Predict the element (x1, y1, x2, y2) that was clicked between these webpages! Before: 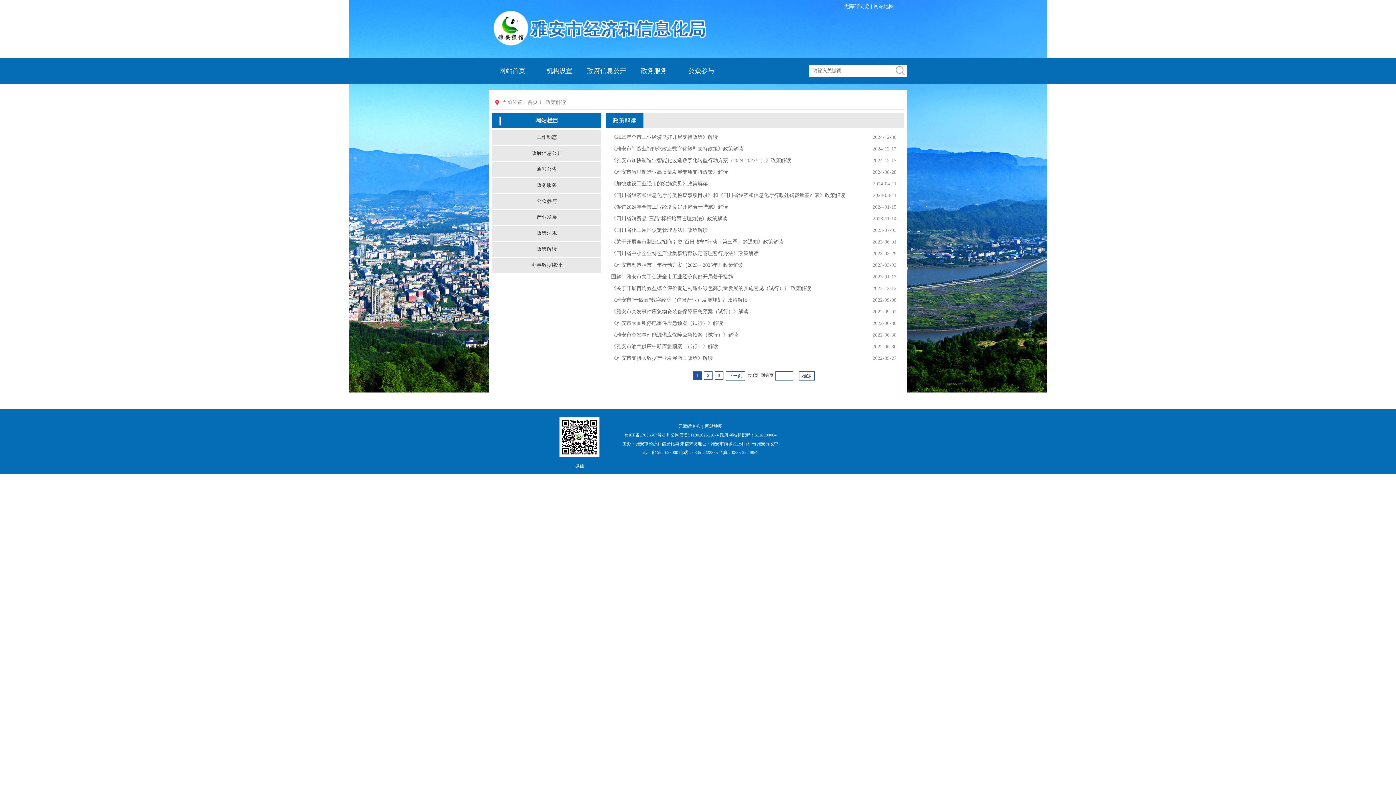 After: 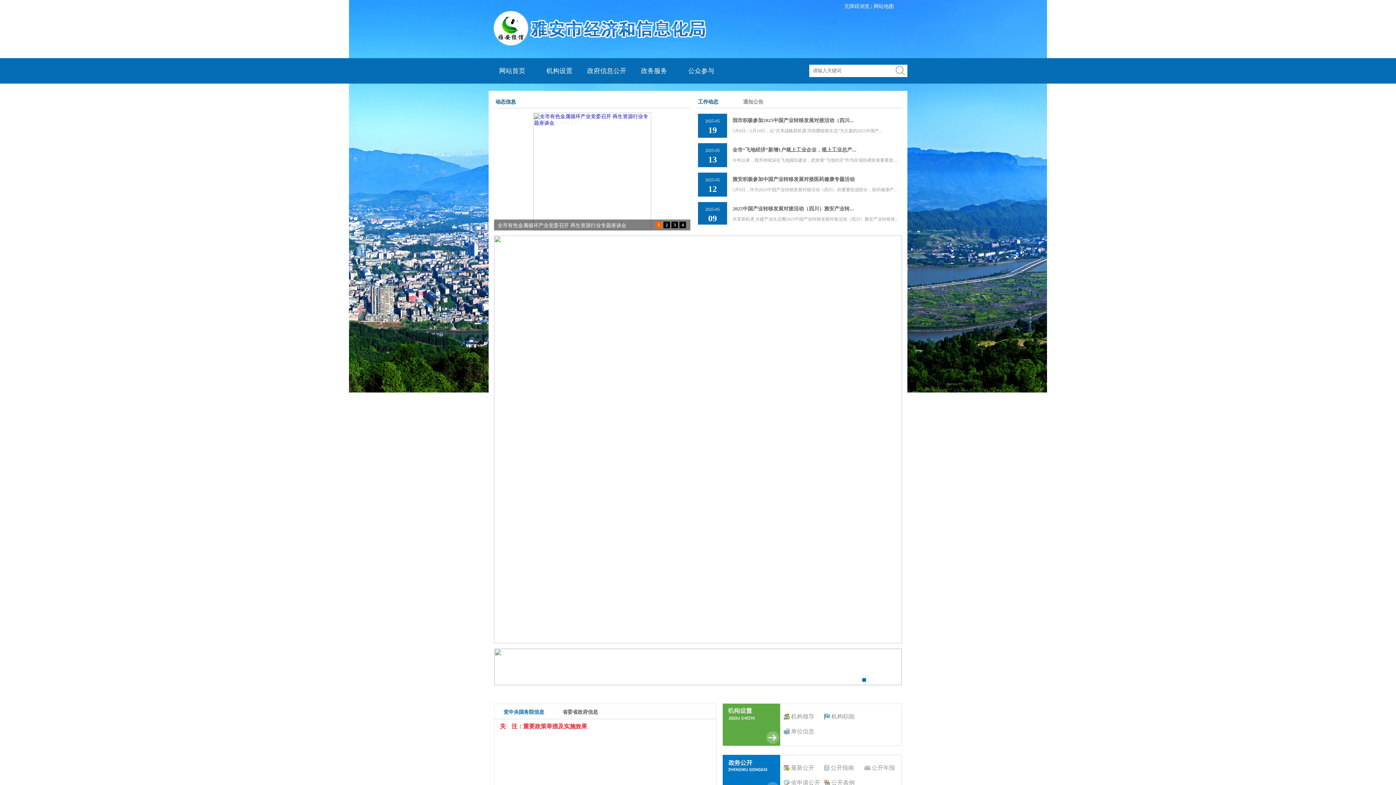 Action: label: 网站首页 bbox: (488, 58, 536, 83)